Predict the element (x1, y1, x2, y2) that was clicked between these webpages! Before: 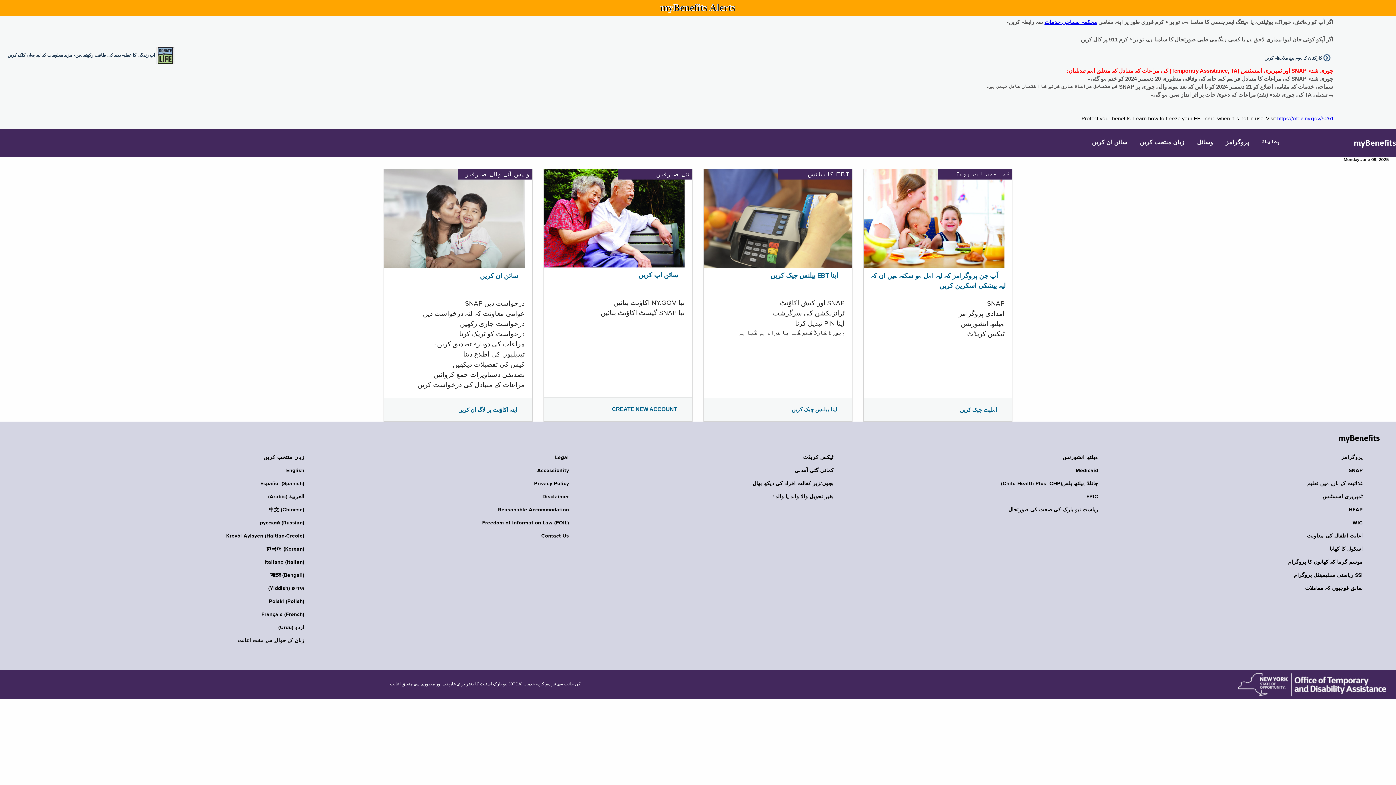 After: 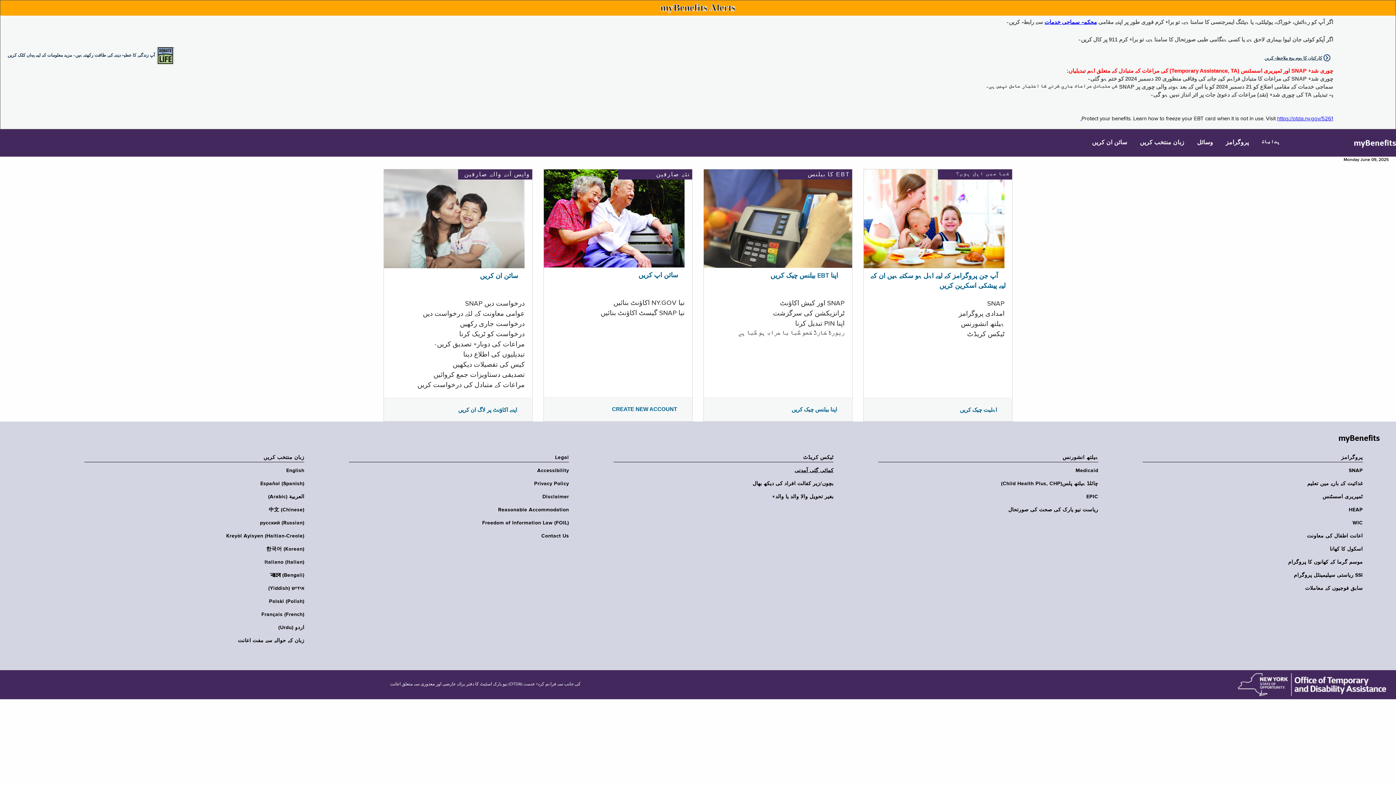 Action: label: کمائی گئی آمدنی bbox: (609, 467, 833, 474)